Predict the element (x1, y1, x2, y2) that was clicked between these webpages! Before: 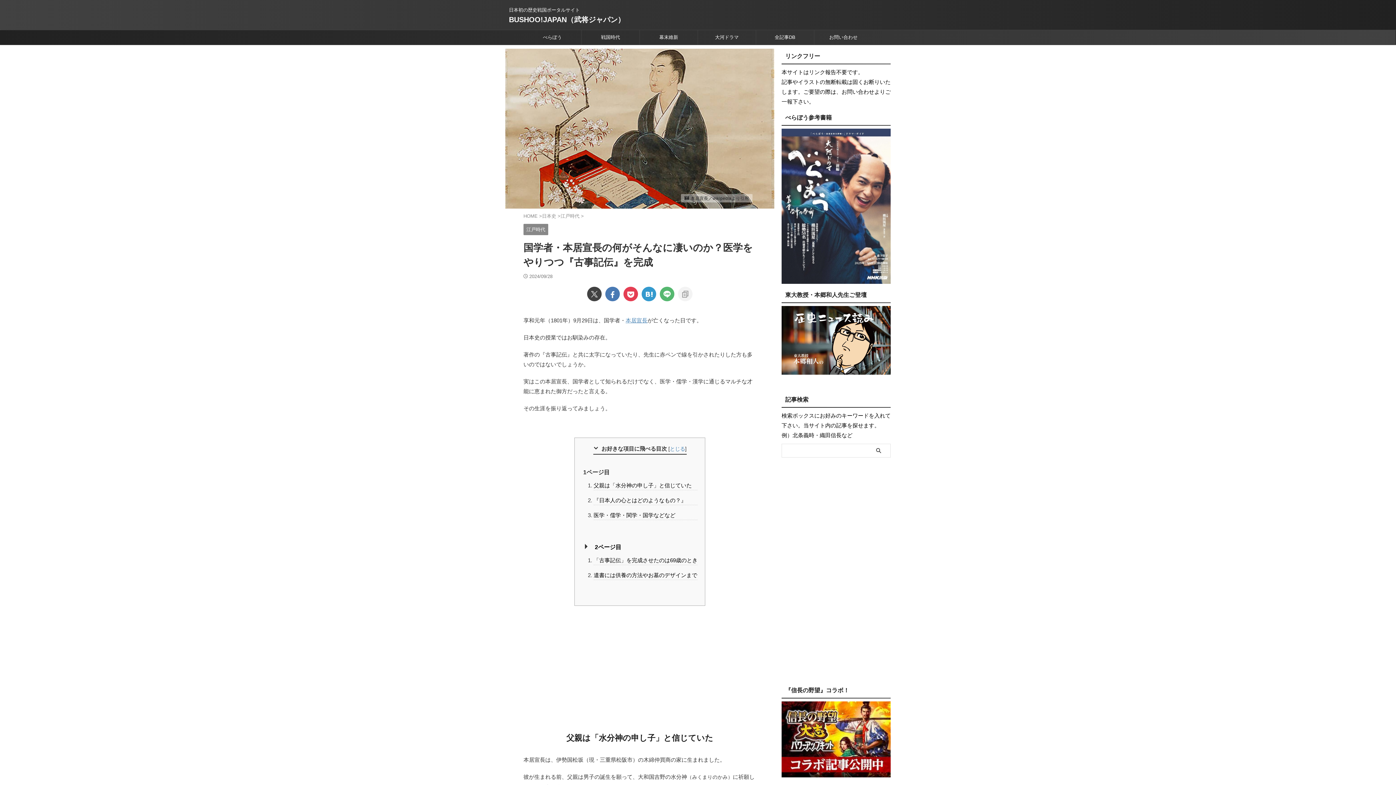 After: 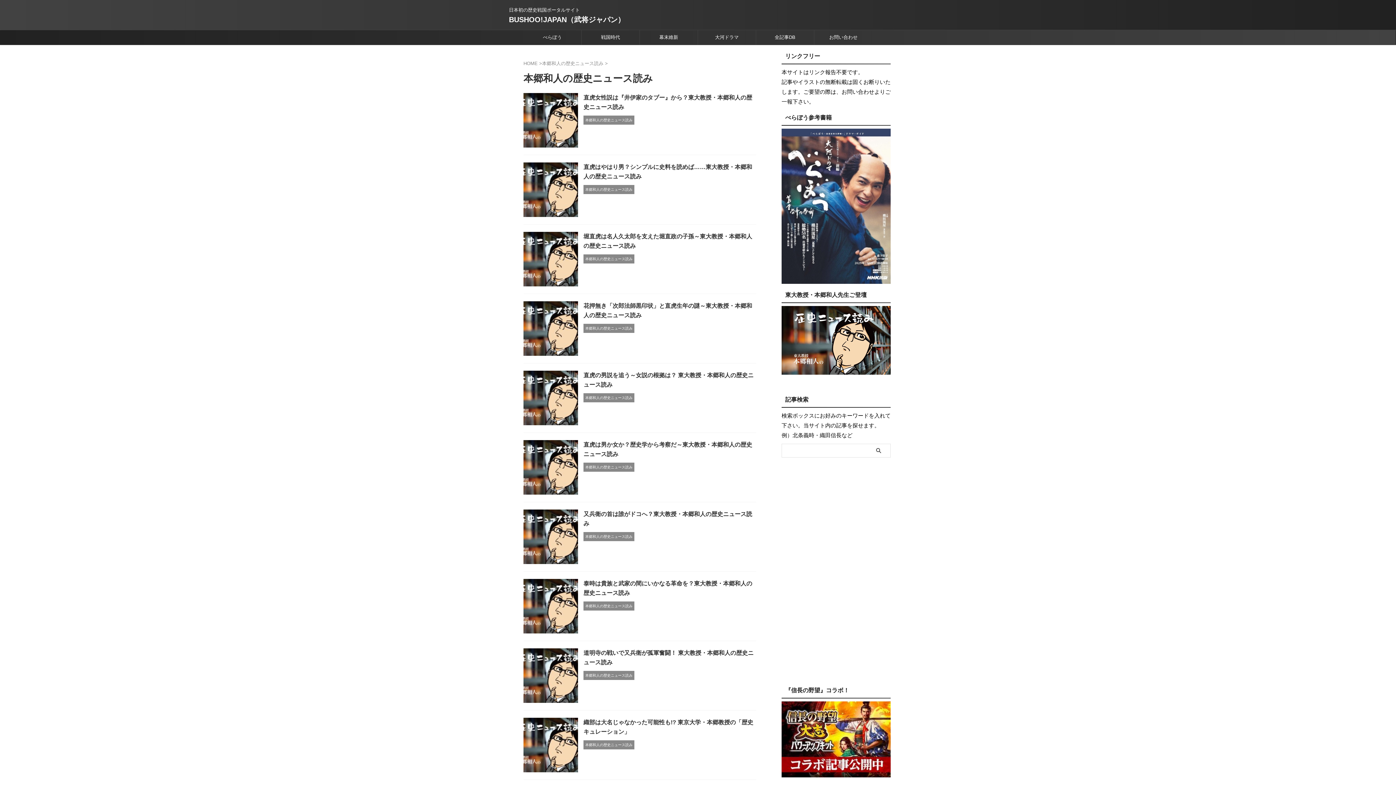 Action: bbox: (781, 366, 890, 373)